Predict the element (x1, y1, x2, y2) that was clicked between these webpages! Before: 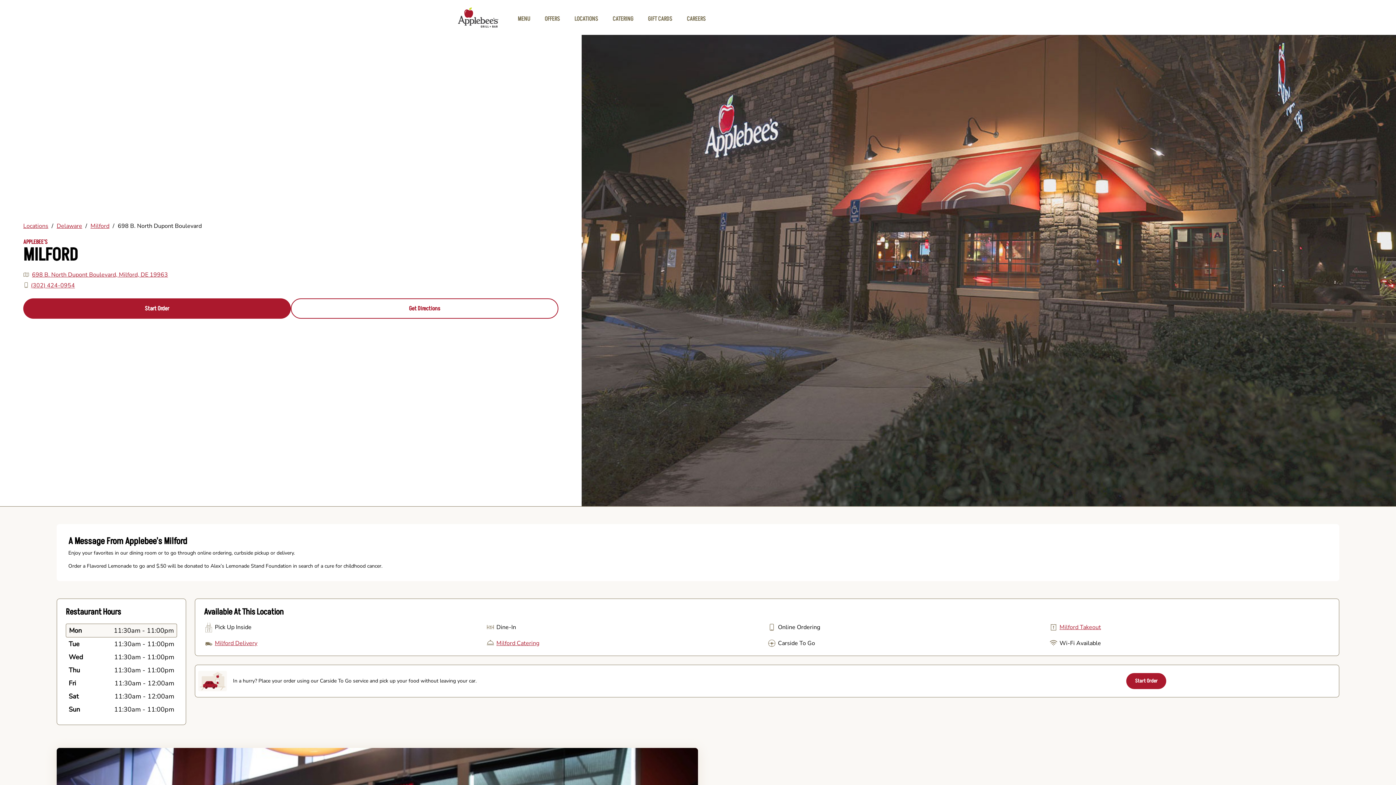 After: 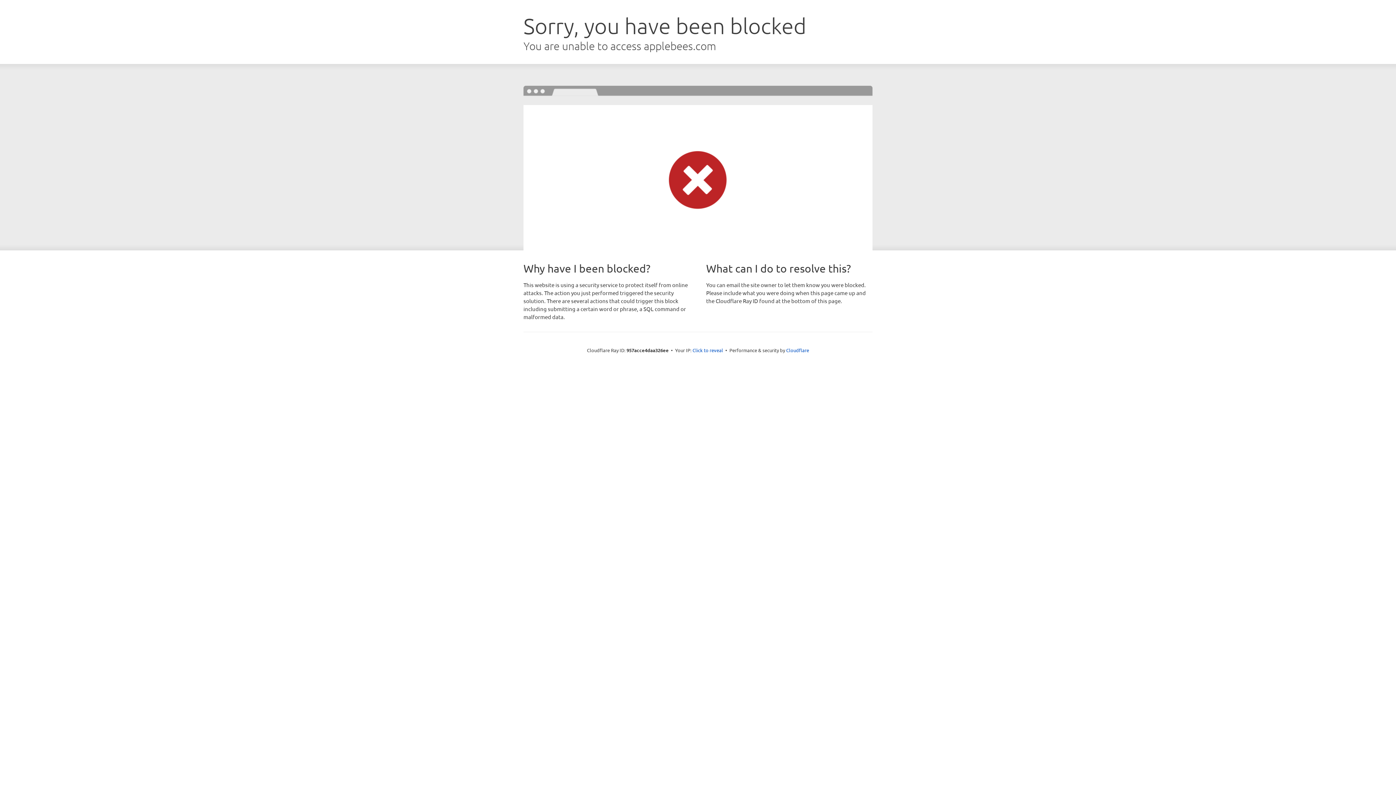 Action: bbox: (685, 15, 707, 22) label: CAREERS